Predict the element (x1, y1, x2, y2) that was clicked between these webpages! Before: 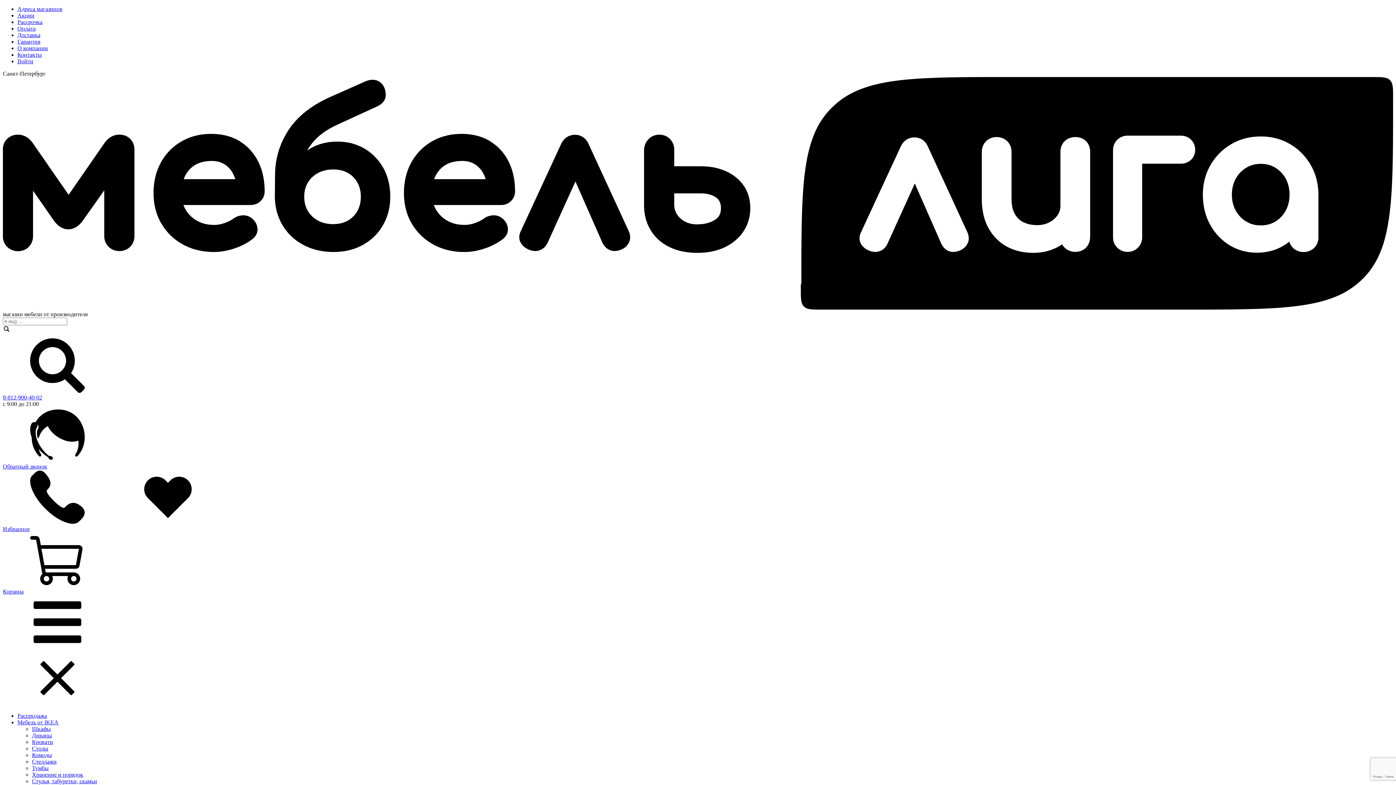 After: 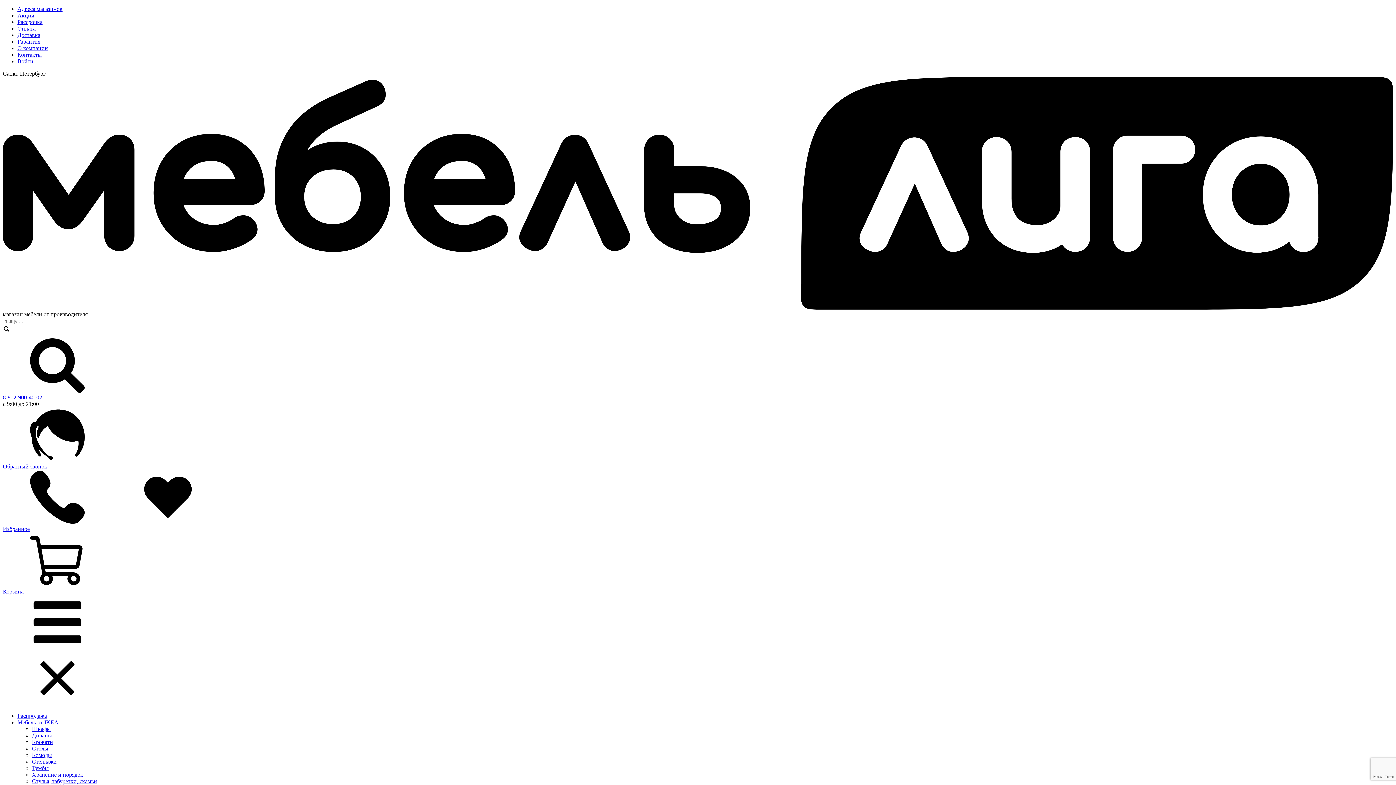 Action: label: Избранное bbox: (2, 519, 1393, 532)